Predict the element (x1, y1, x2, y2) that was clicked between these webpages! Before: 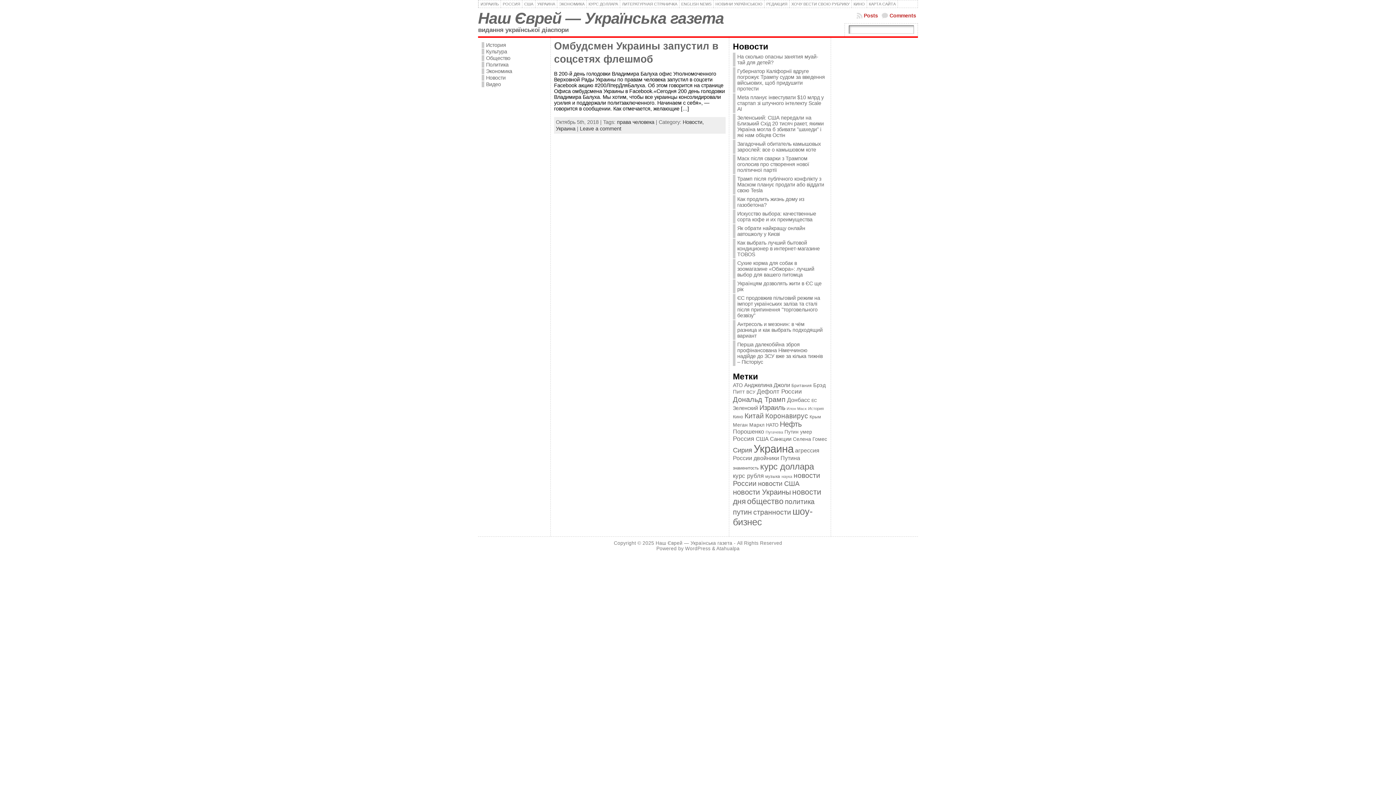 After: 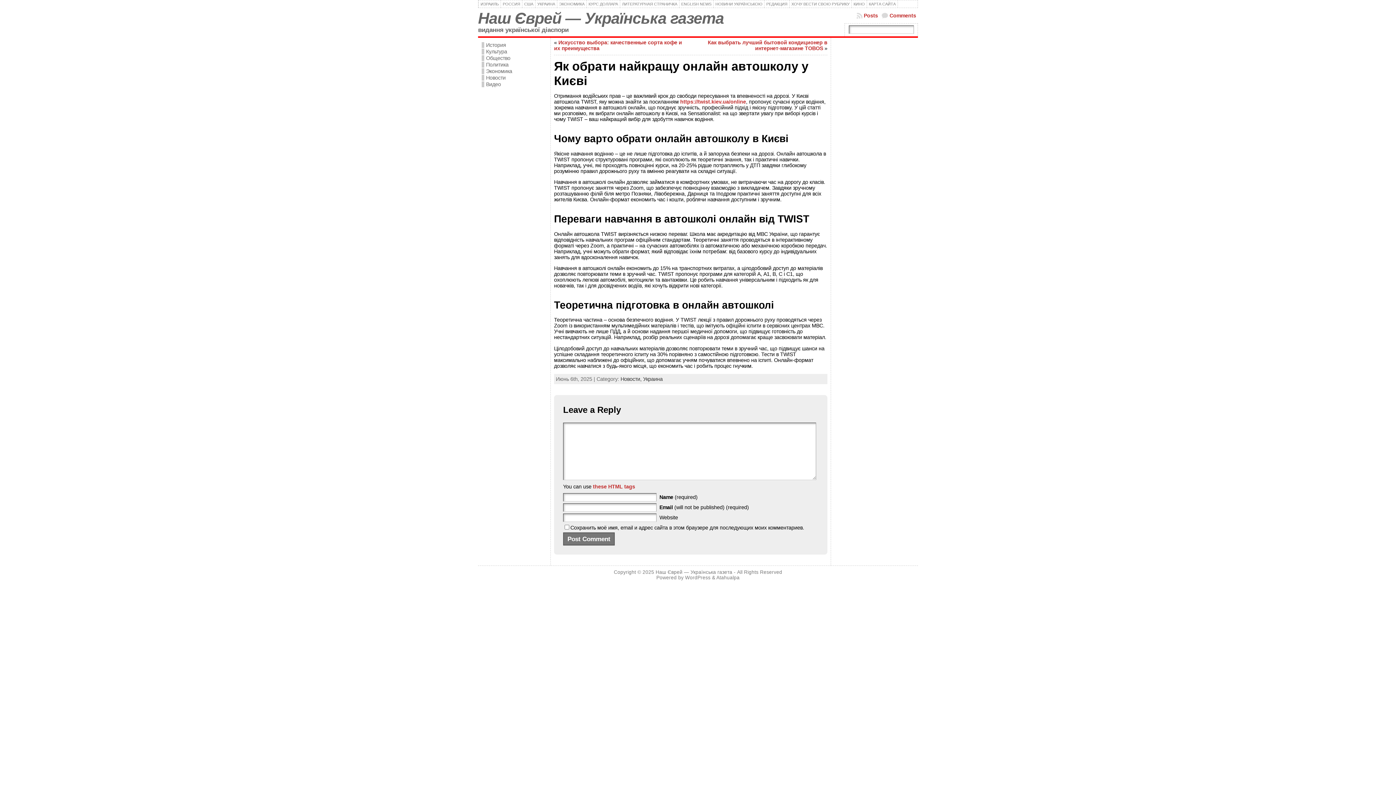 Action: bbox: (737, 225, 805, 237) label: Як обрати найкращу онлайн автошколу у Києві